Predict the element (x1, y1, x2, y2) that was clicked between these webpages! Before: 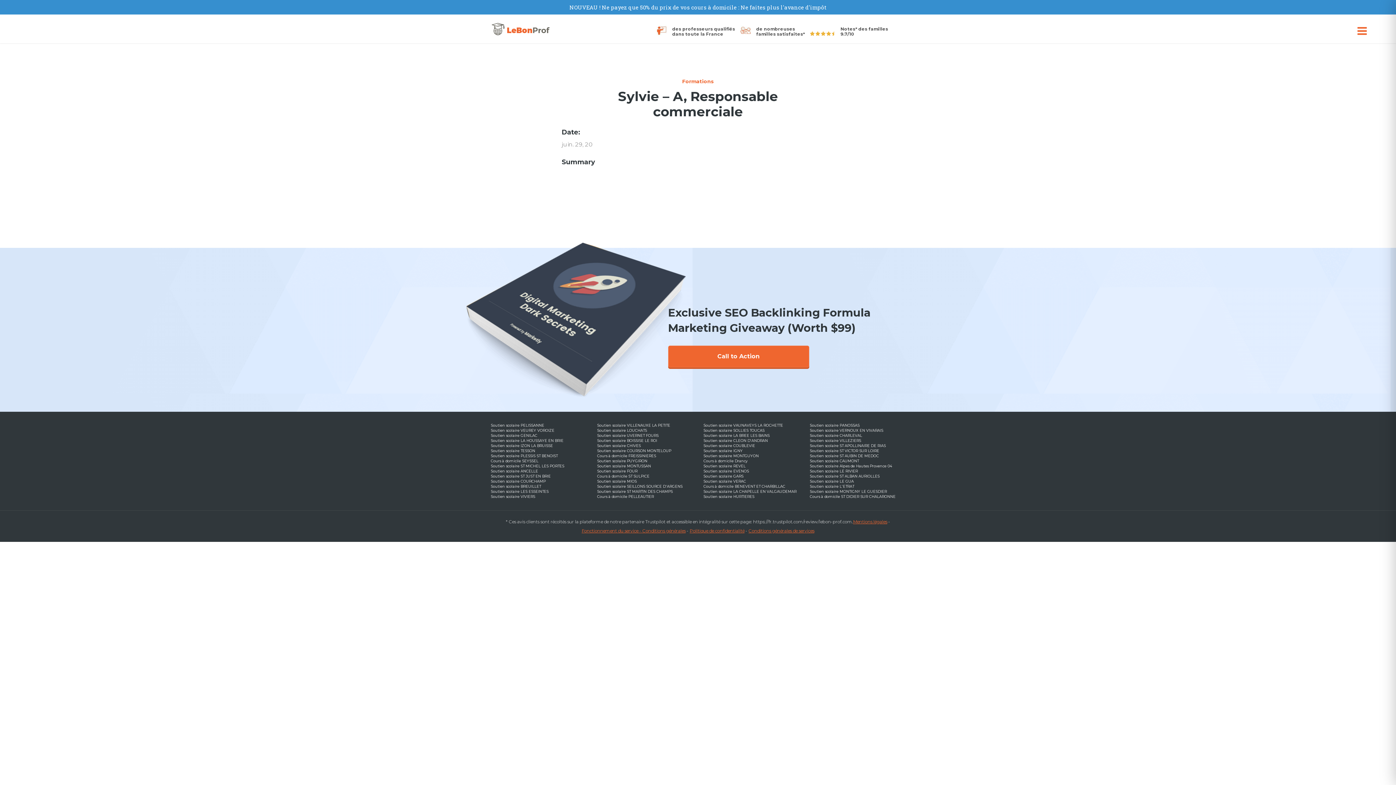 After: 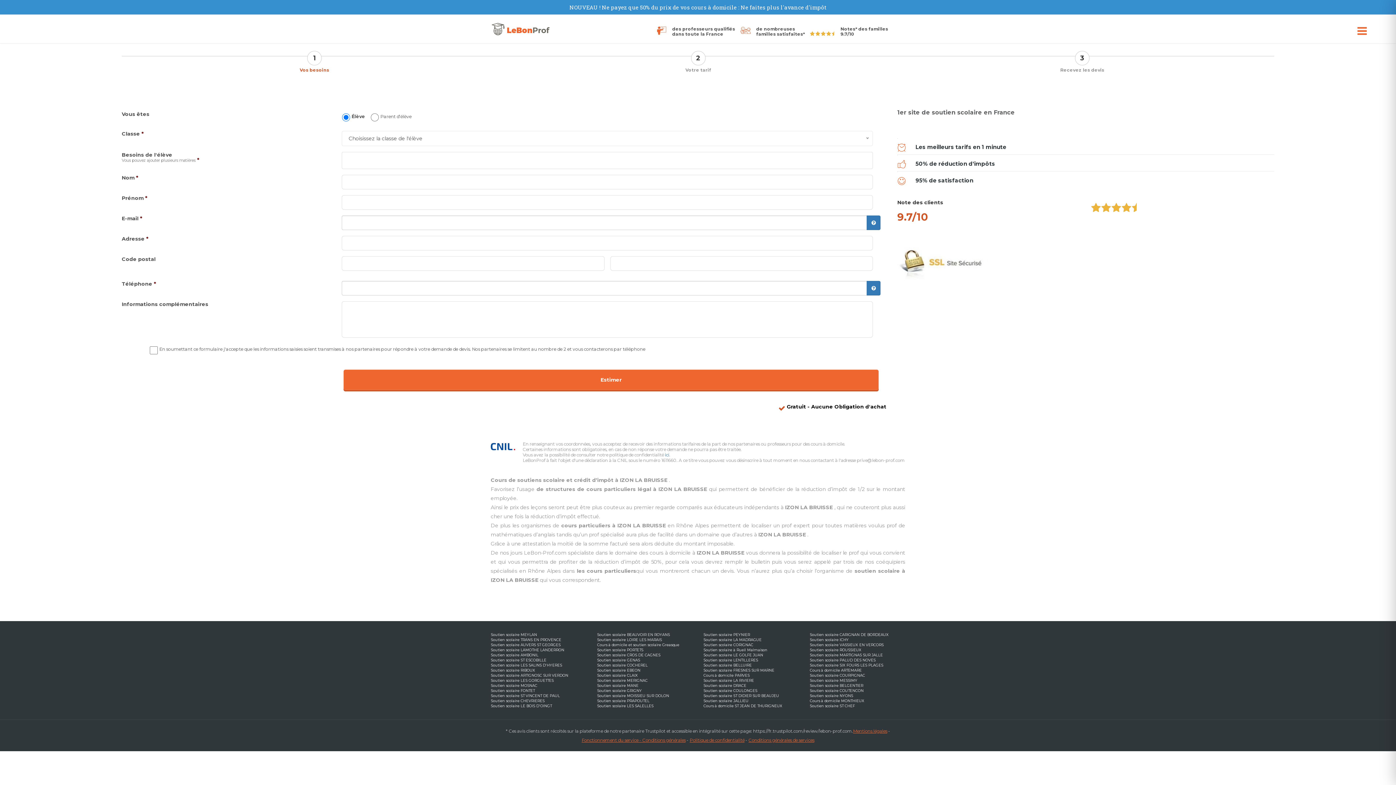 Action: bbox: (490, 443, 553, 448) label: Soutien scolaire IZON LA BRUISSE